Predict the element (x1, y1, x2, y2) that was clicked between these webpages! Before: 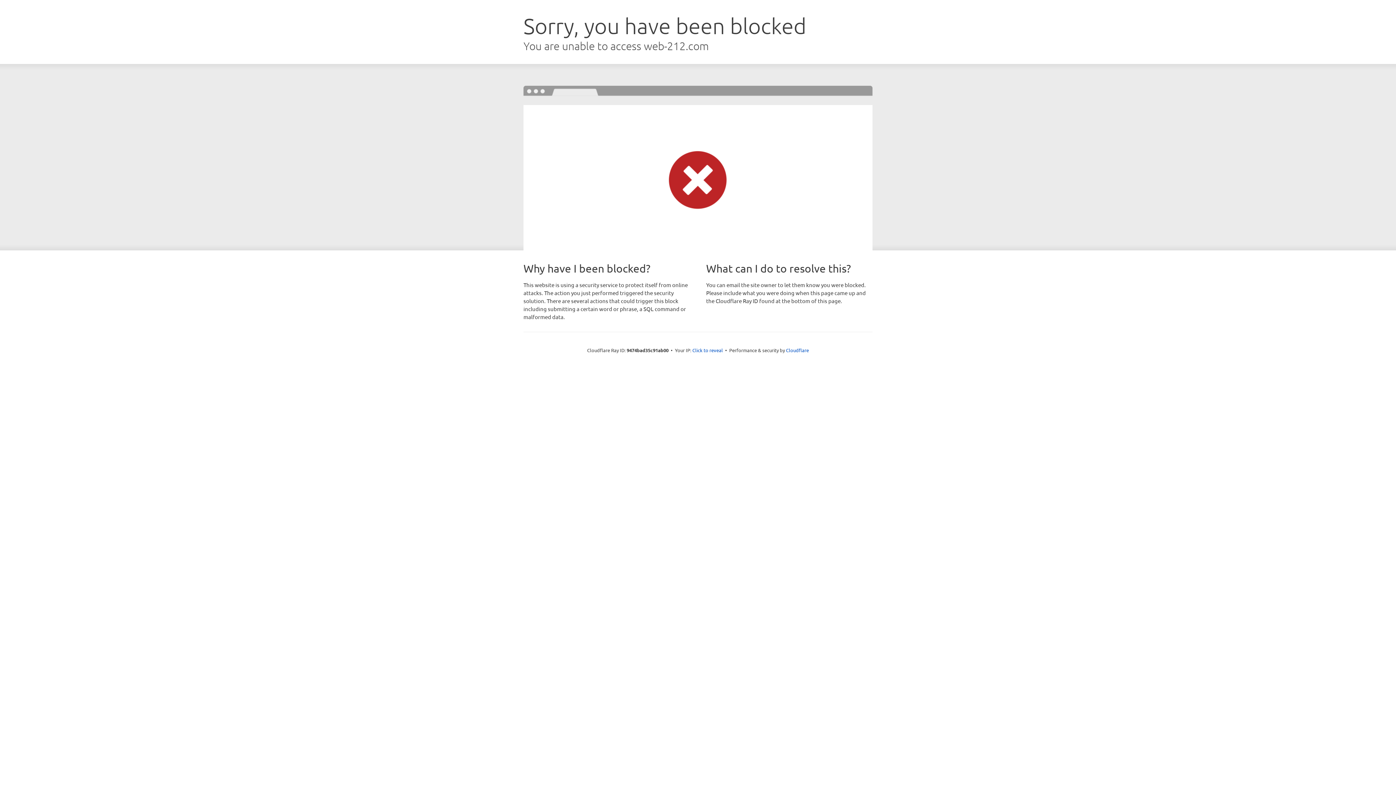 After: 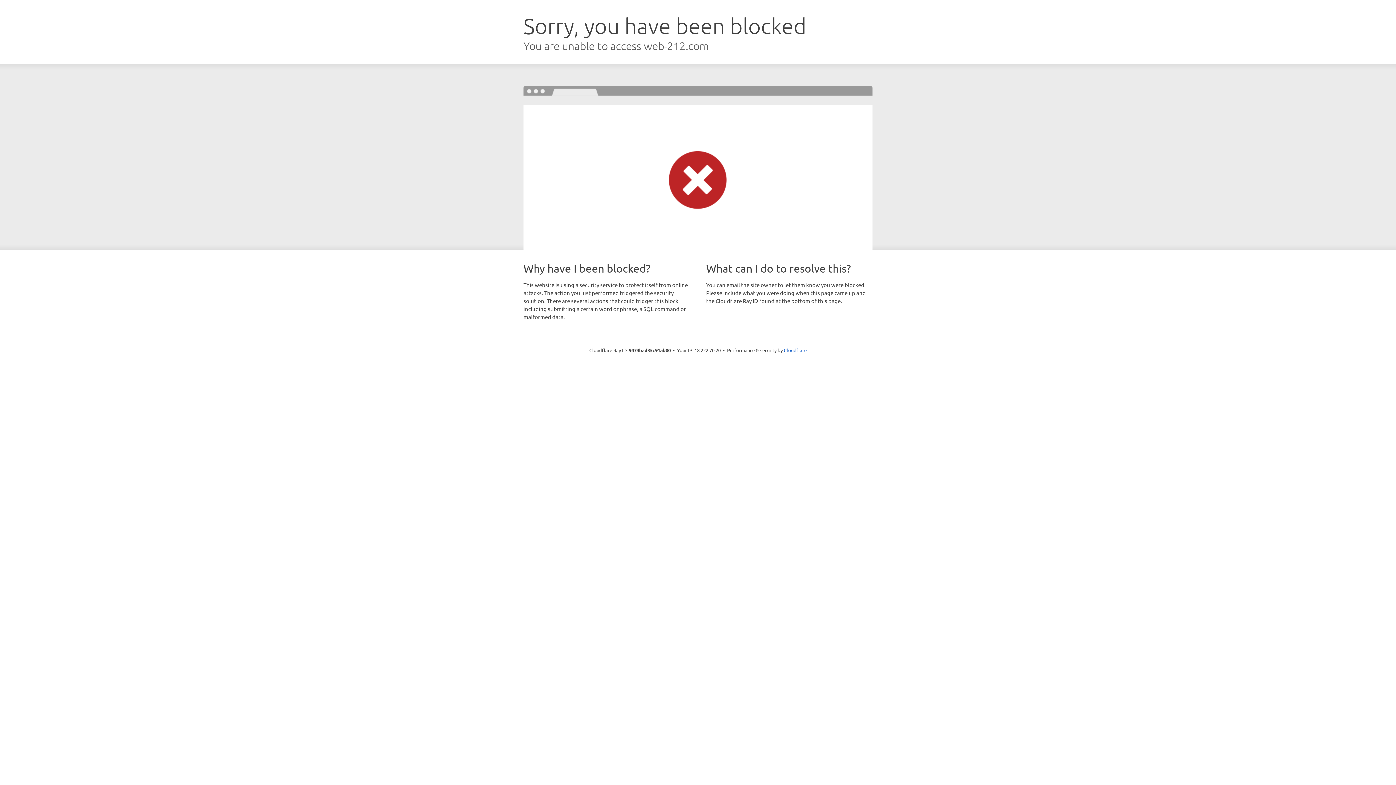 Action: bbox: (692, 346, 723, 353) label: Click to reveal